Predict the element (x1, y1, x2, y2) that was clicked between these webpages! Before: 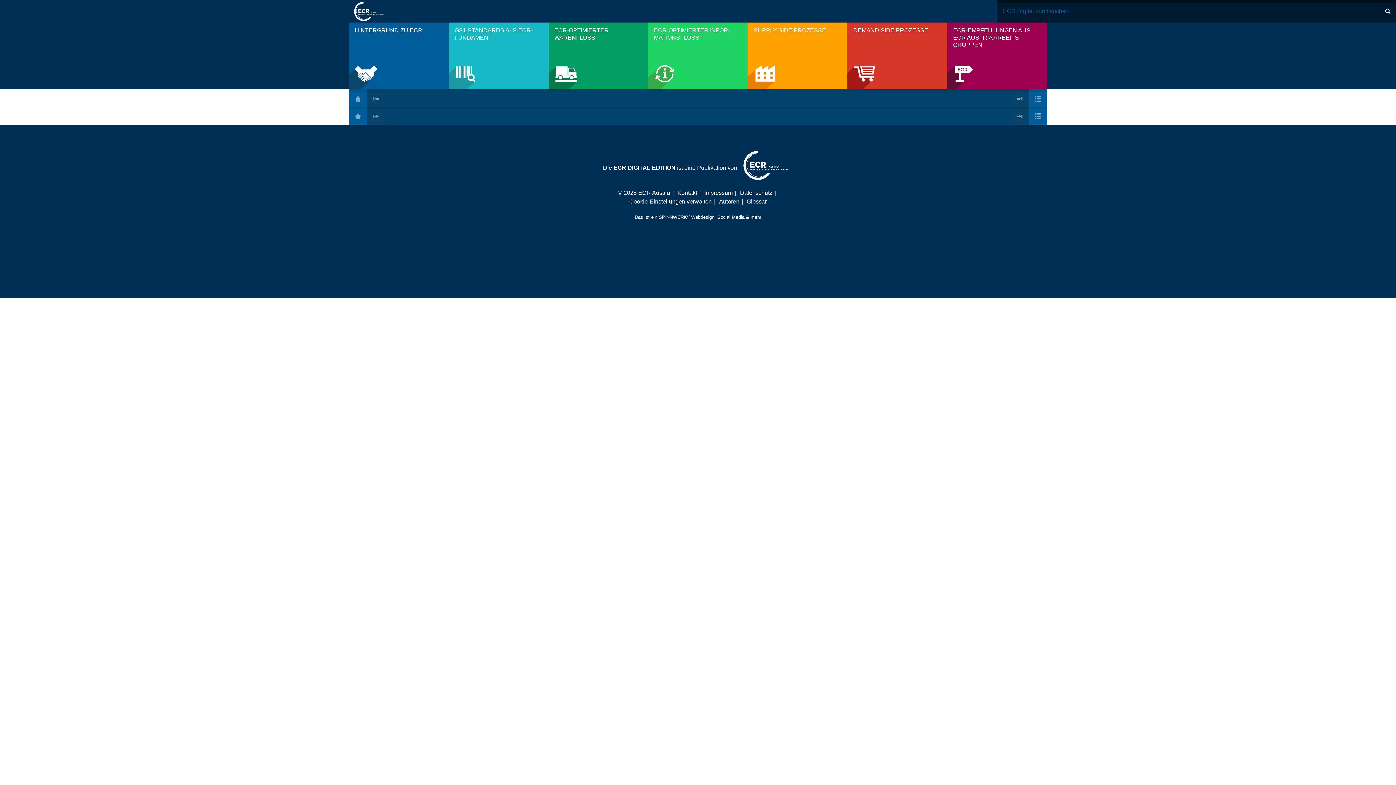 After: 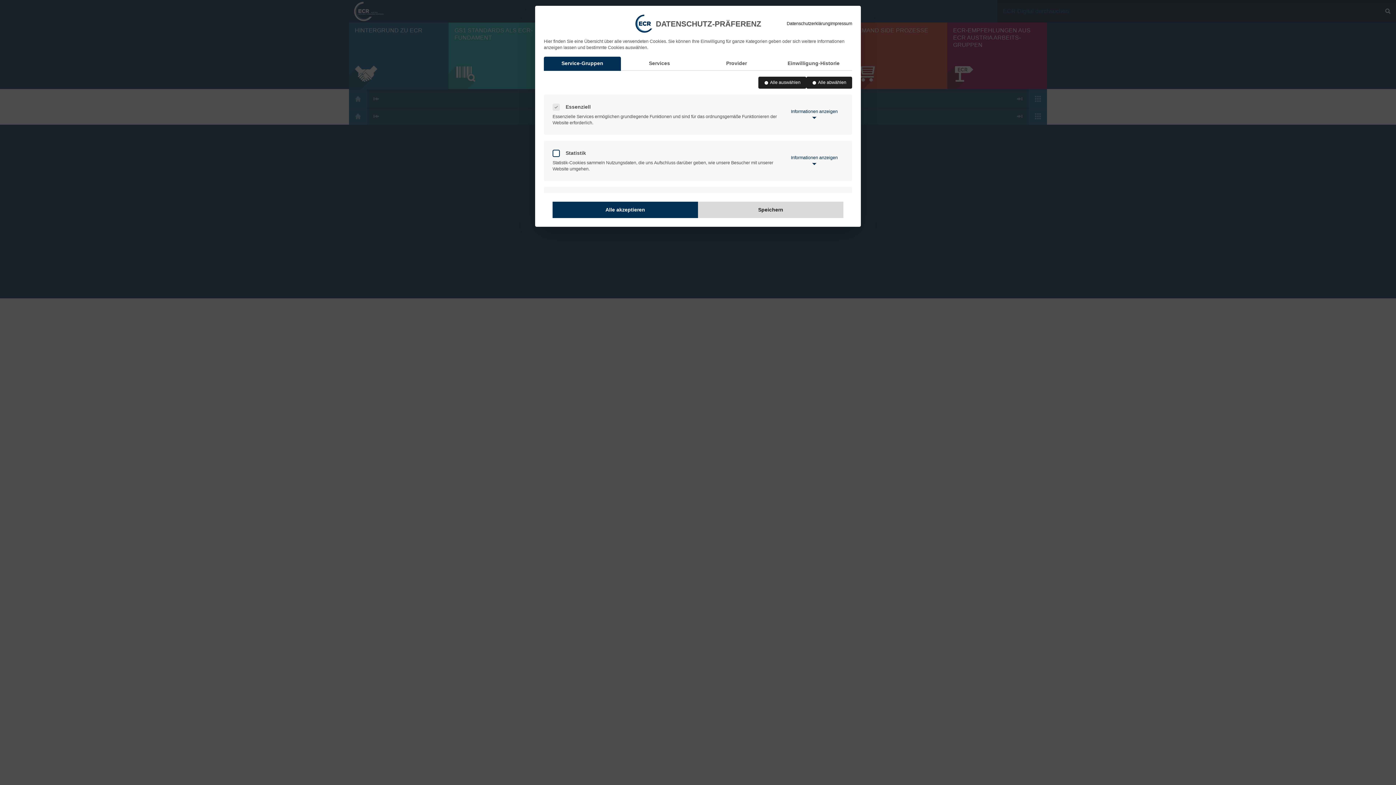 Action: bbox: (629, 198, 712, 204) label: Cookie-Einstellungen verwalten